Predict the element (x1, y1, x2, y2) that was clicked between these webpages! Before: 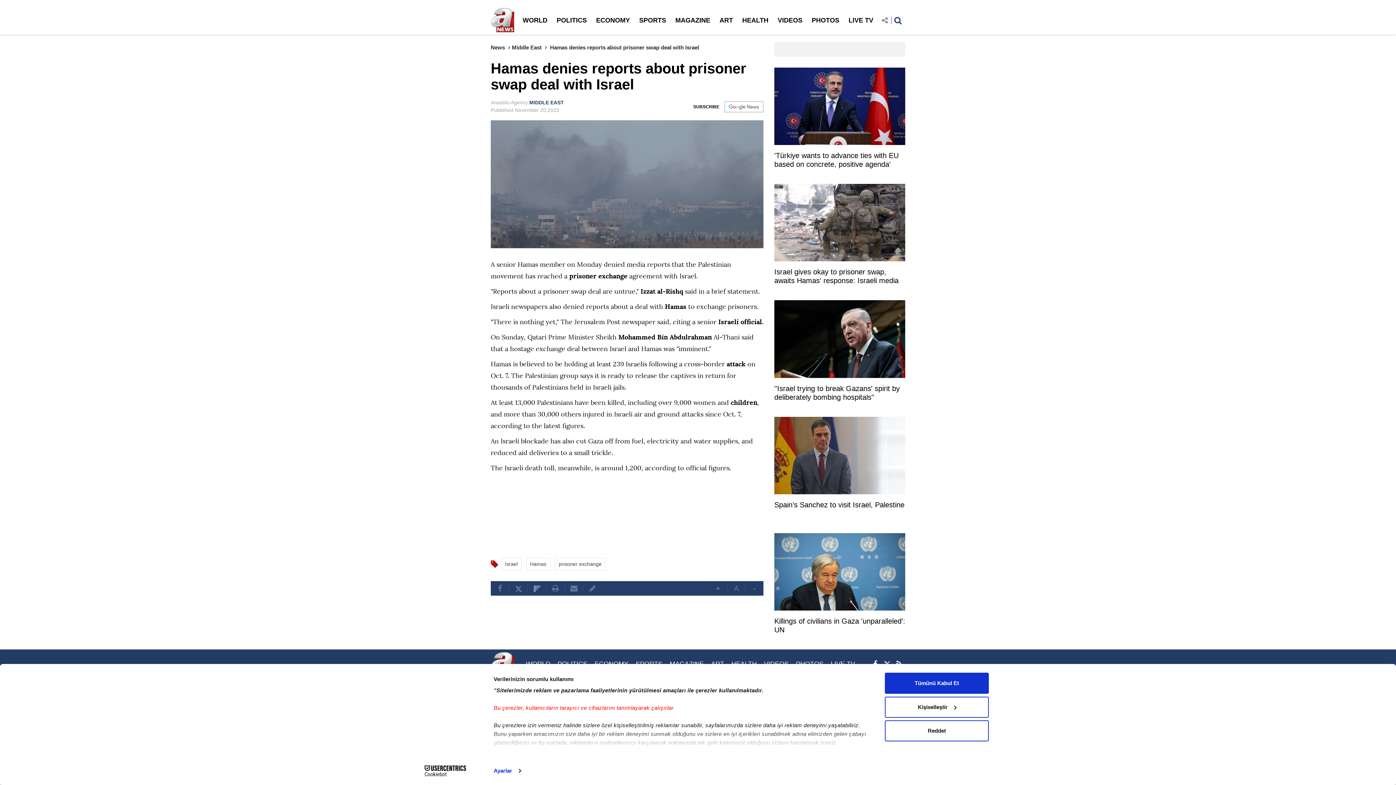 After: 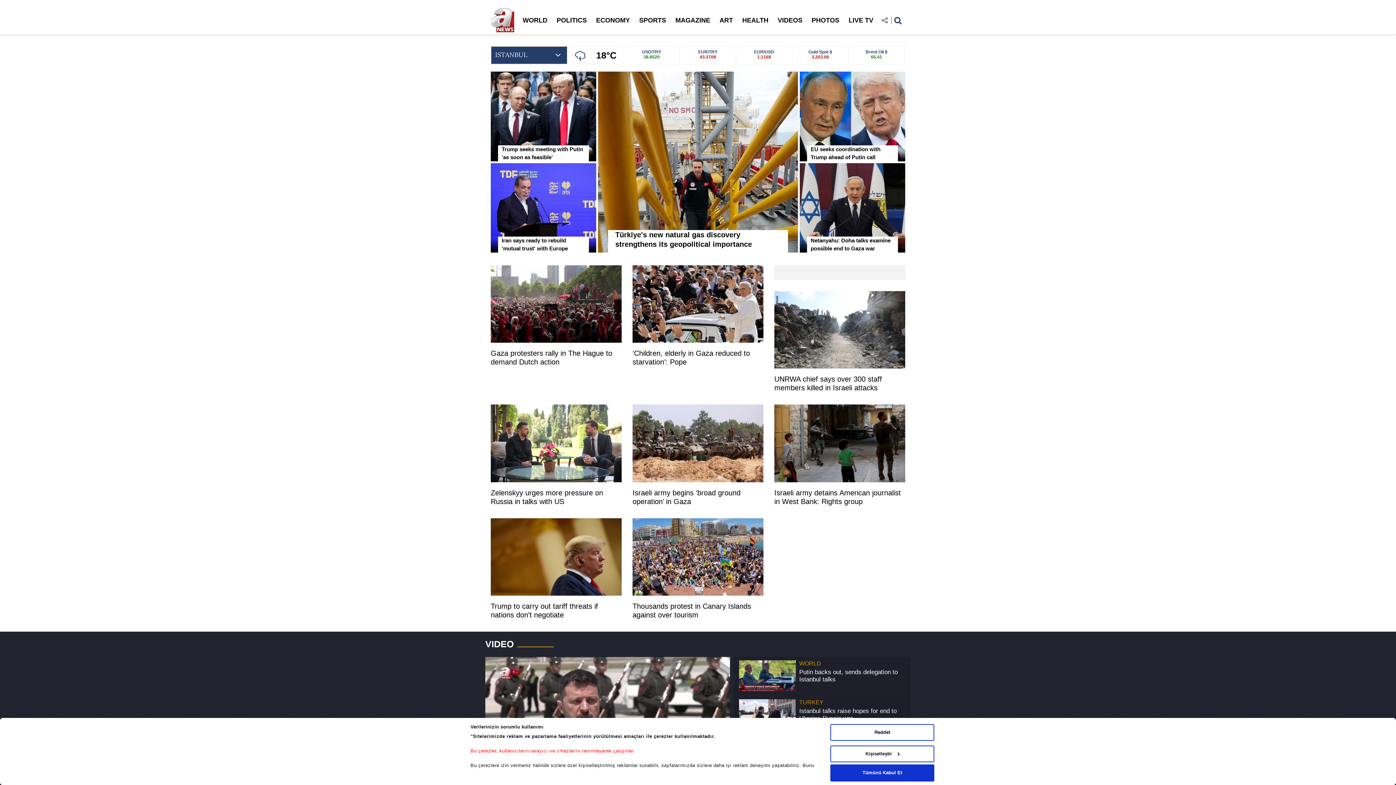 Action: bbox: (490, 44, 505, 50) label: News